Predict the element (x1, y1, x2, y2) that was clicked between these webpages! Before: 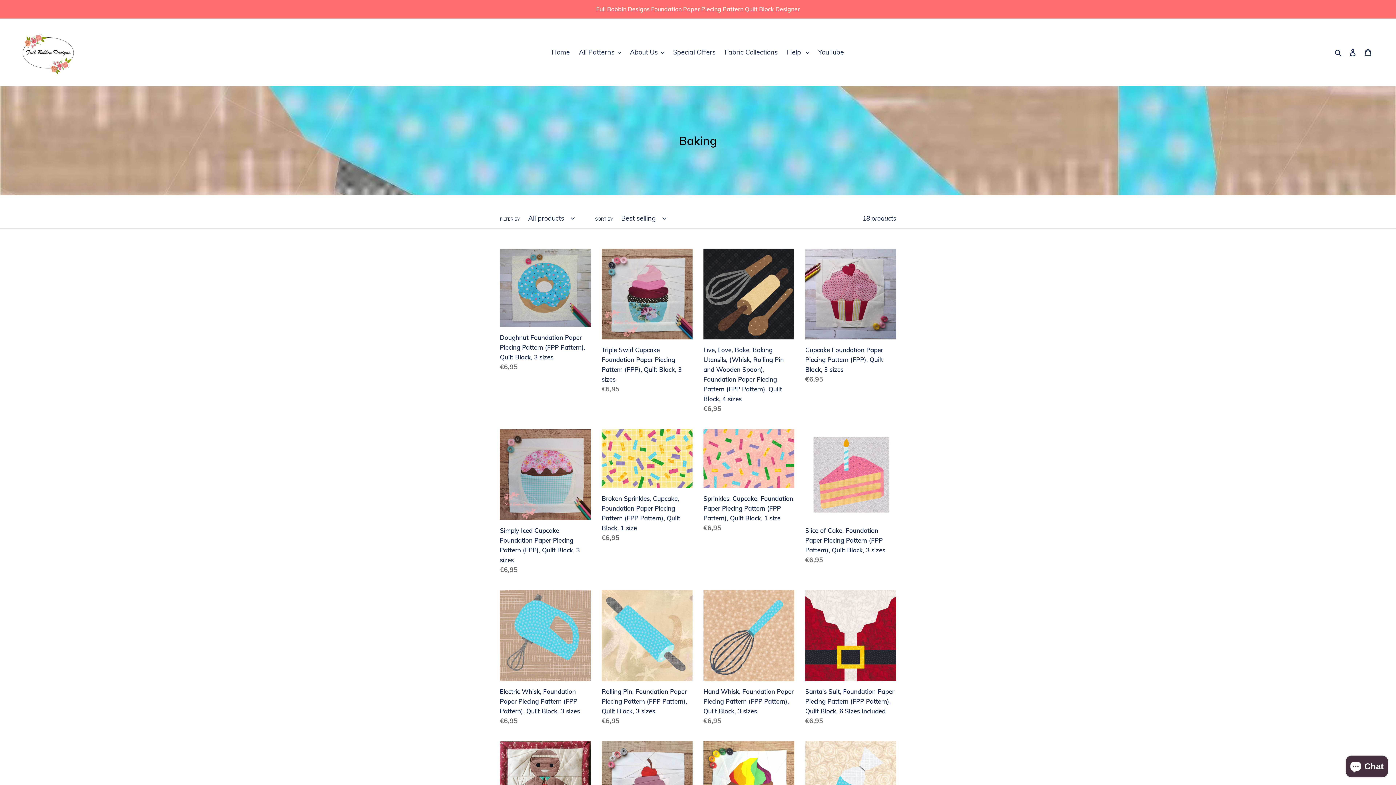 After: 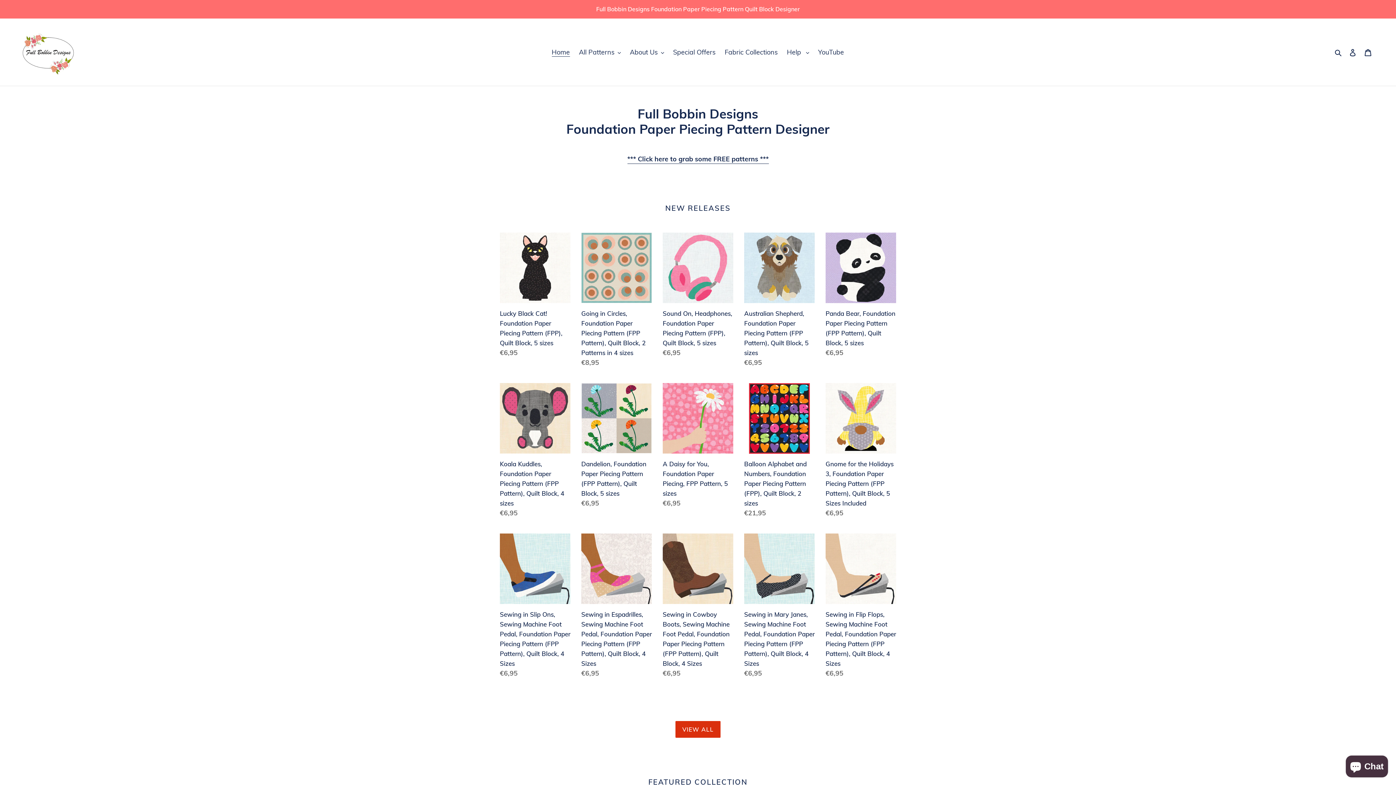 Action: bbox: (548, 46, 573, 58) label: Home